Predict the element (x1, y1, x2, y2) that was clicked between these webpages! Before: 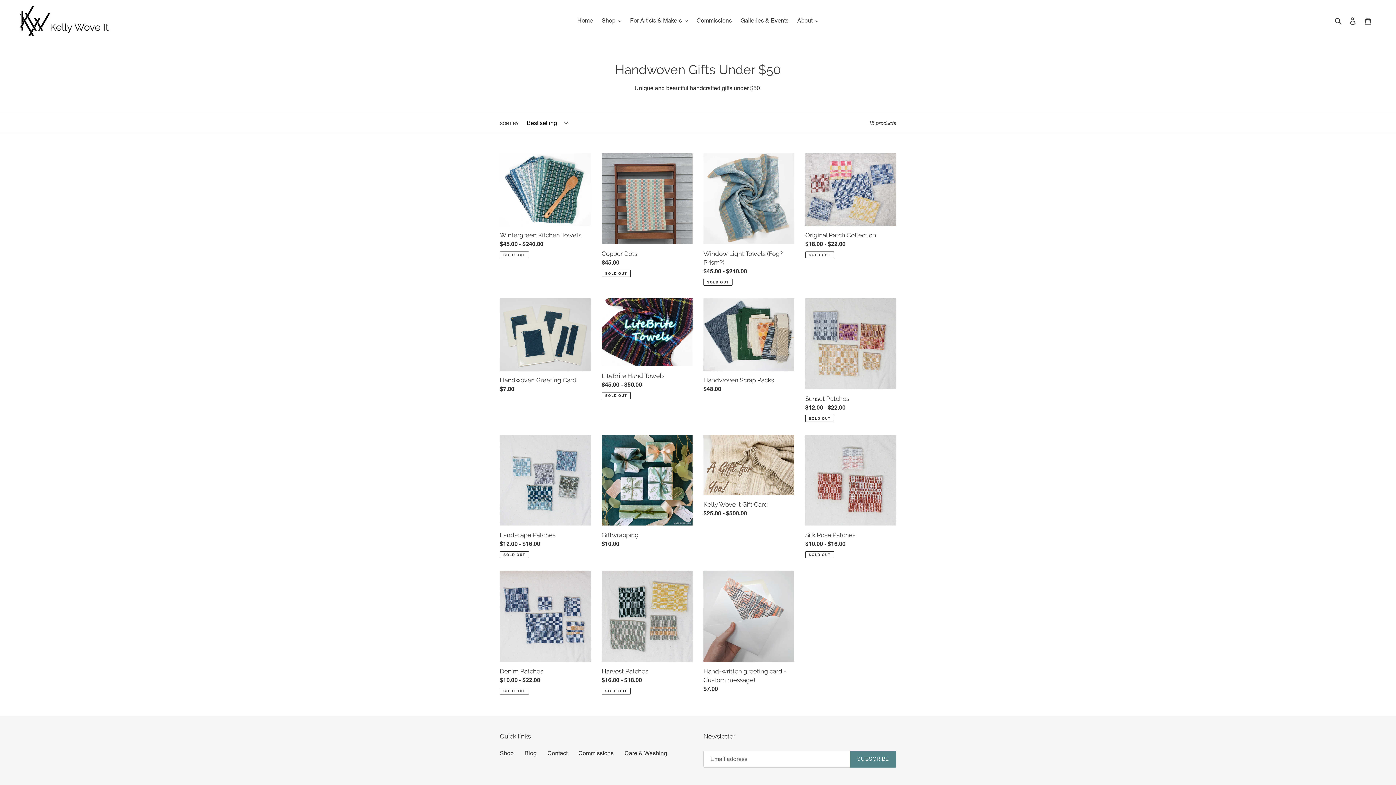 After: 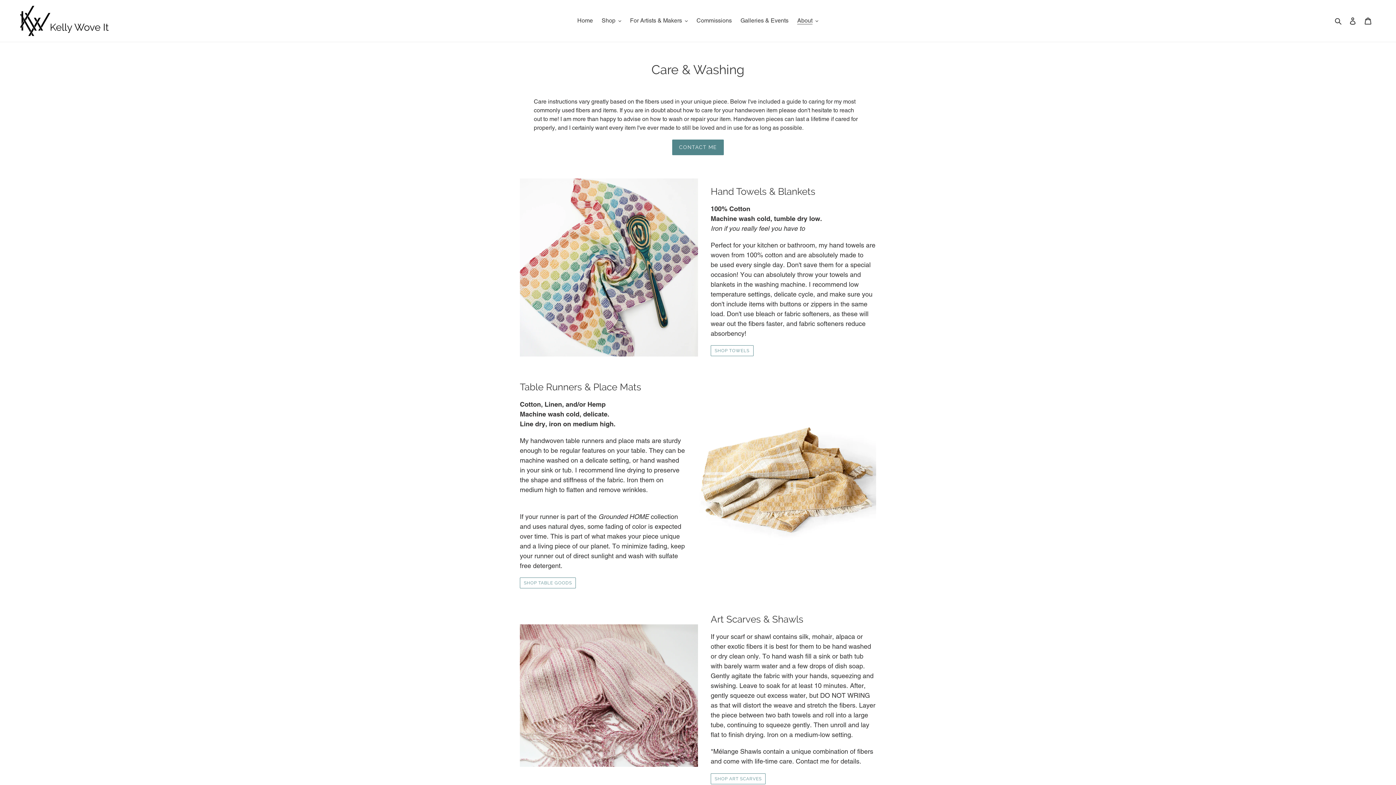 Action: label: Care & Washing bbox: (624, 750, 667, 756)